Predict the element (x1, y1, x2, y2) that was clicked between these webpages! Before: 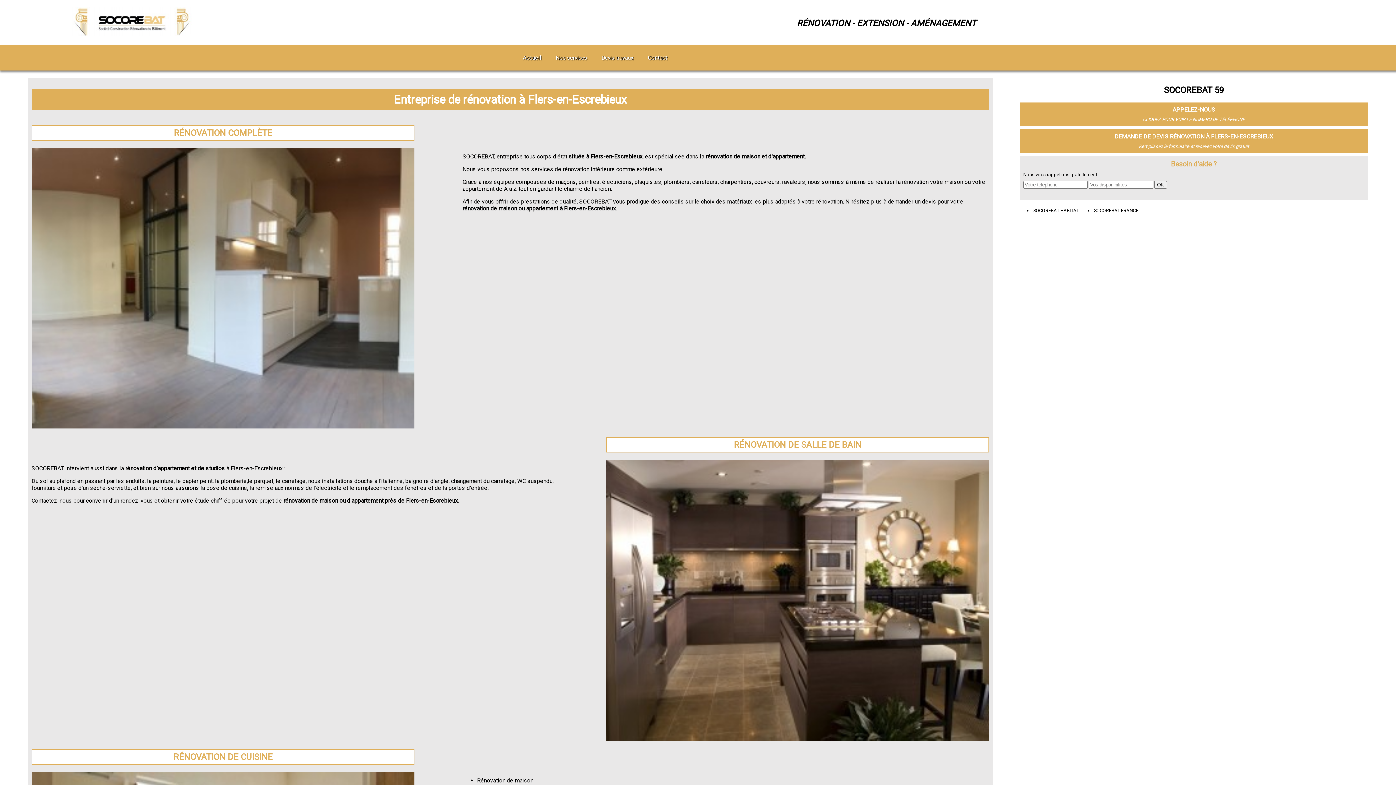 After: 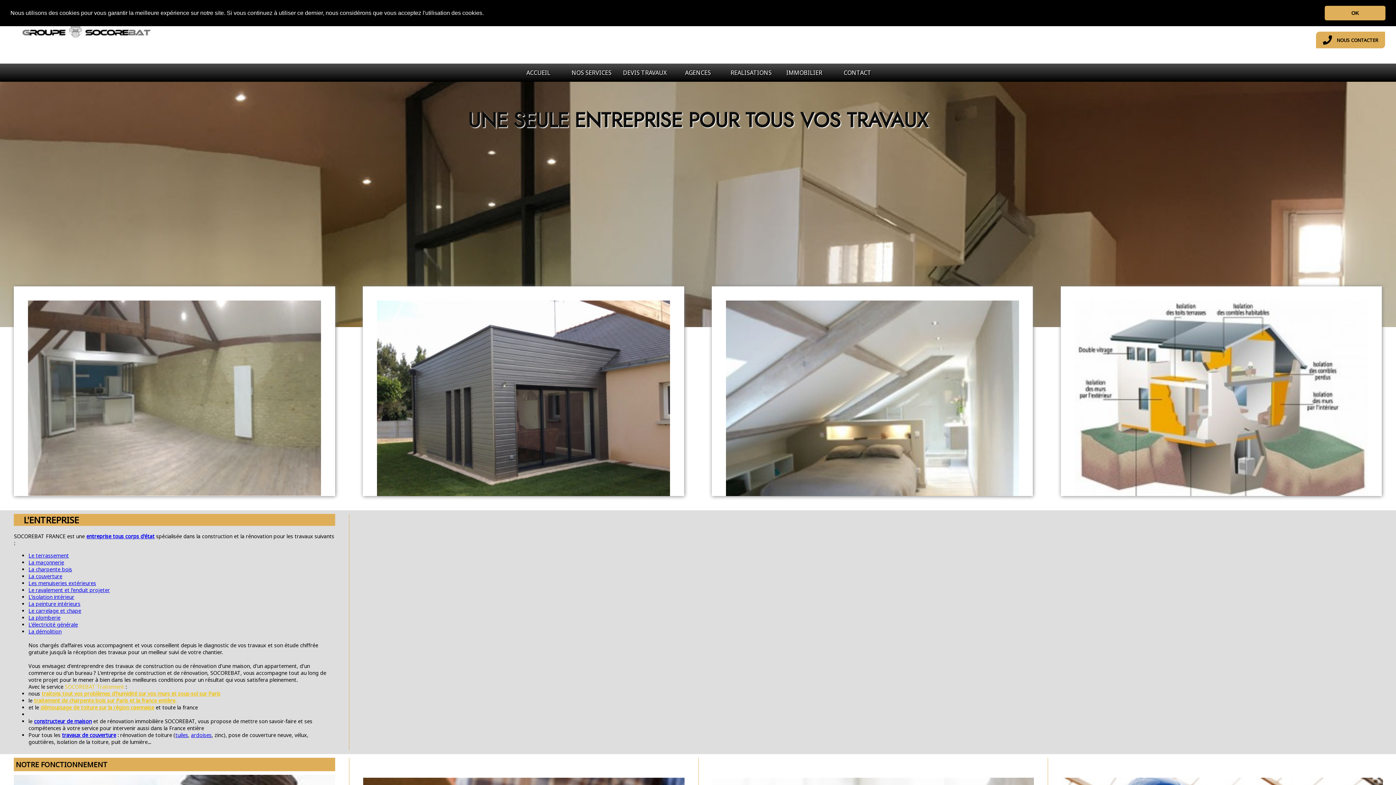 Action: bbox: (1087, 207, 1138, 213) label: SOCOREBAT FRANCE